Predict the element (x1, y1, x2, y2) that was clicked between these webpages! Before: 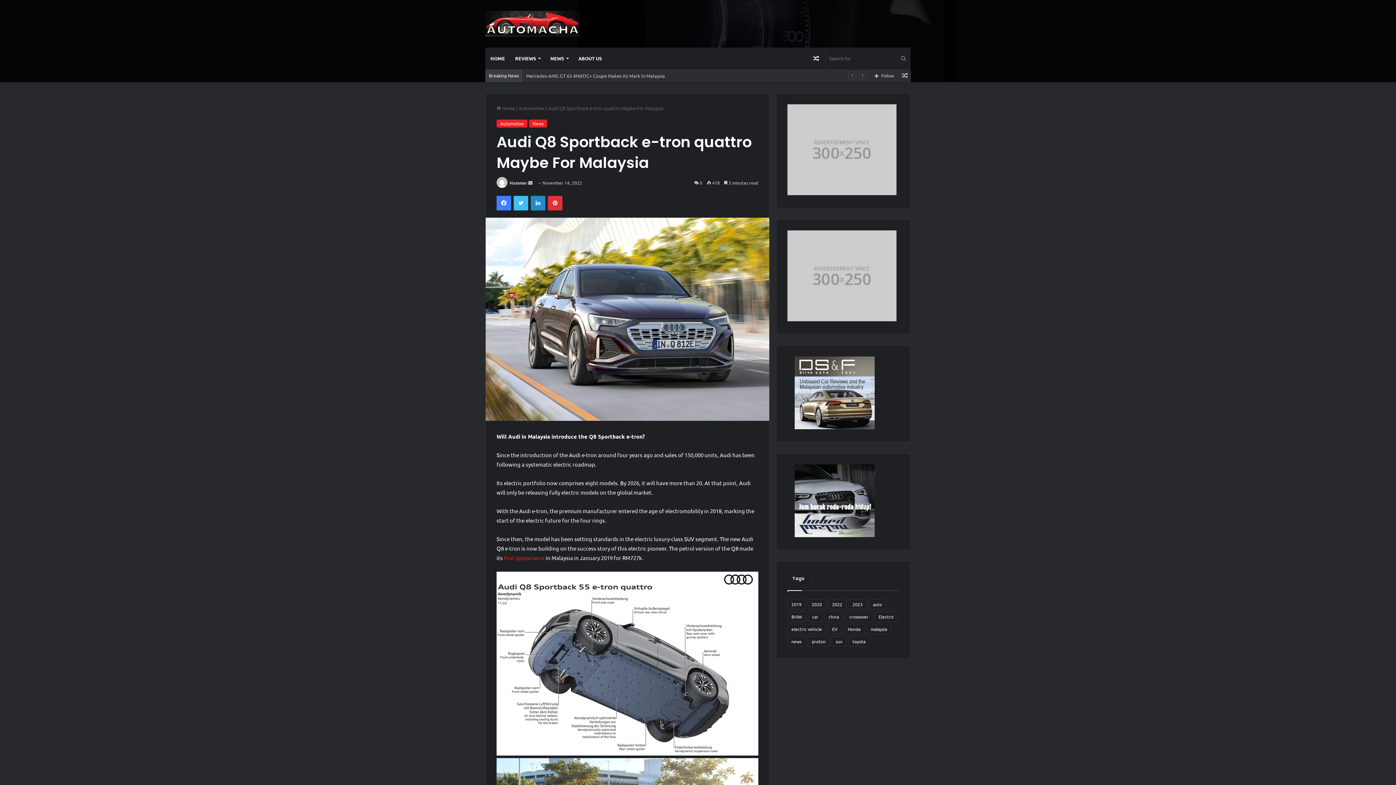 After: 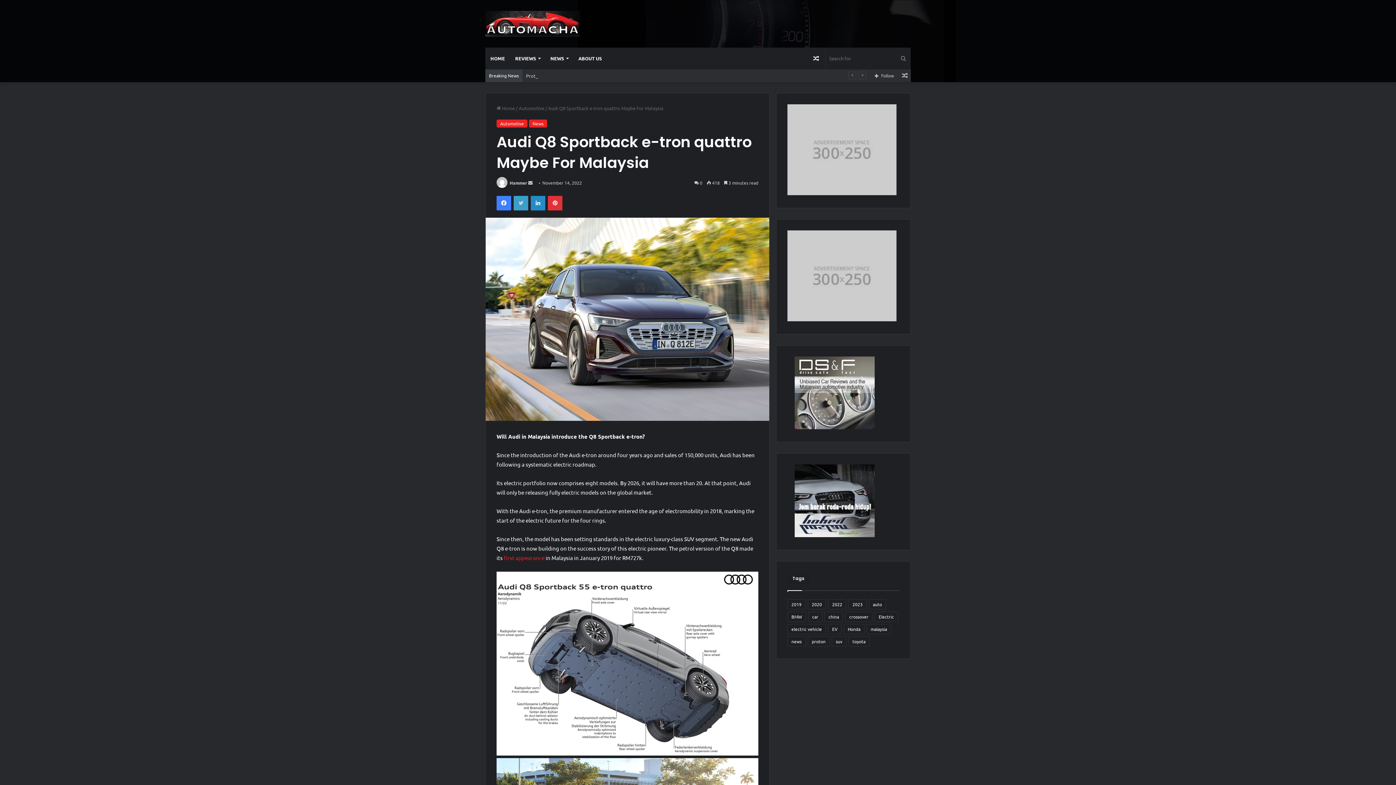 Action: label: Twitter bbox: (513, 196, 528, 210)